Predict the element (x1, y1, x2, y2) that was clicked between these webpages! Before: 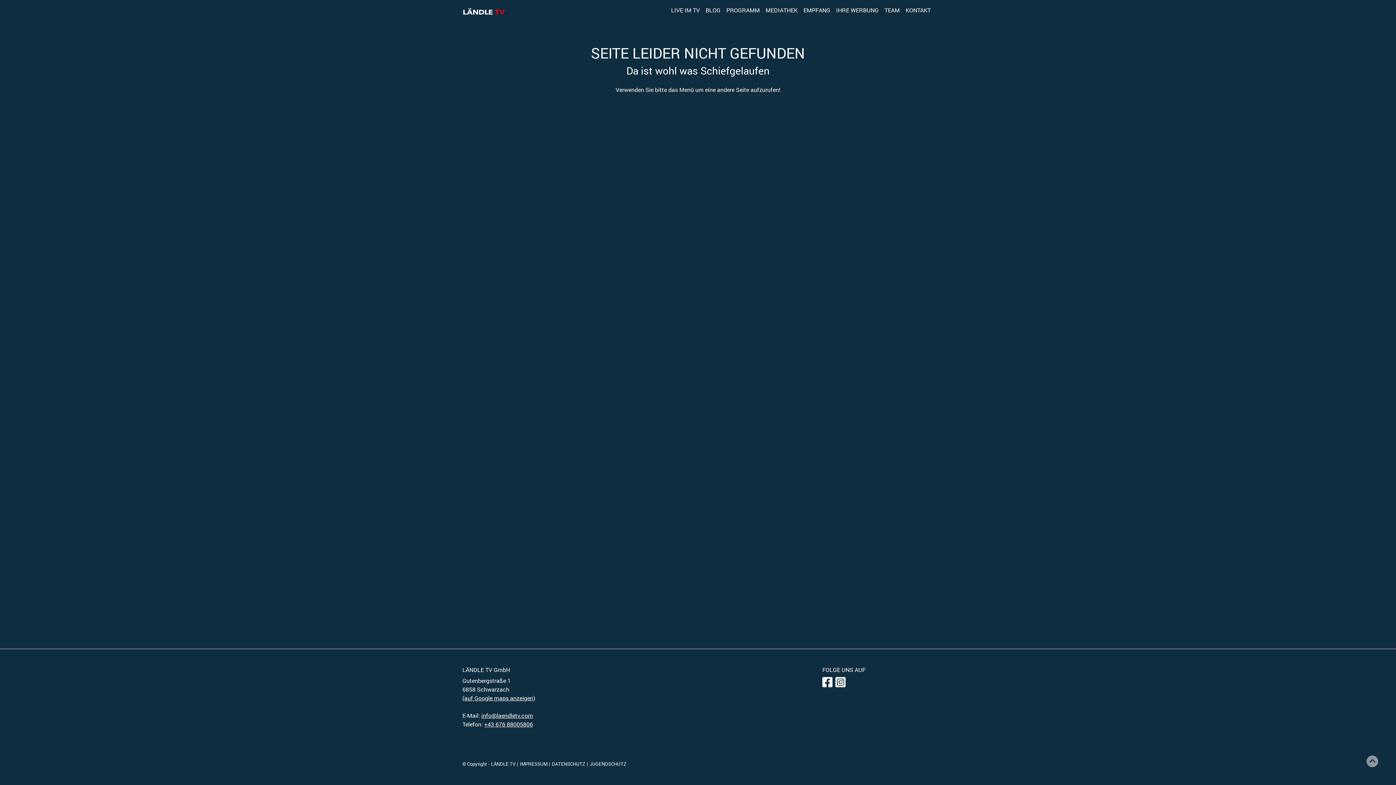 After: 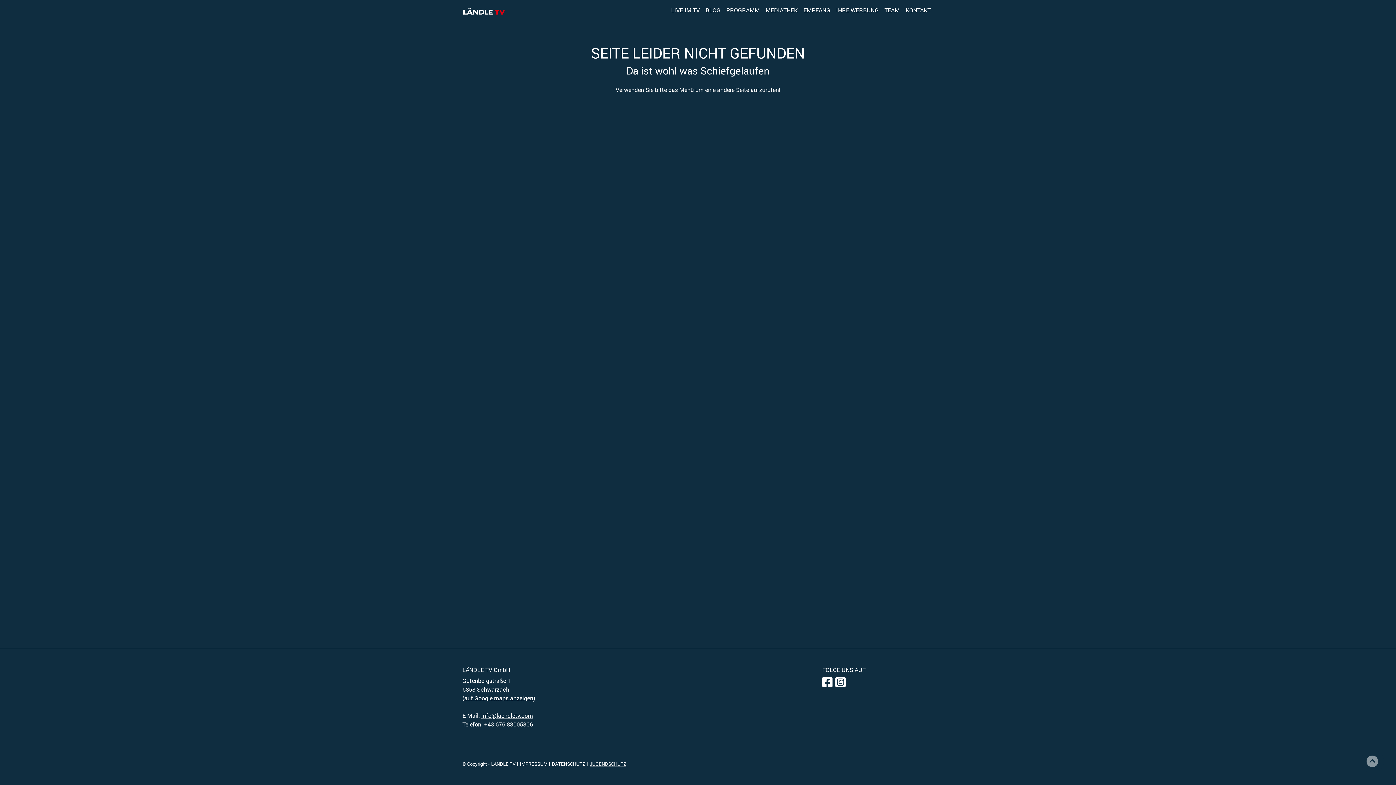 Action: bbox: (589, 761, 626, 768) label: JUGENDSCHUTZ